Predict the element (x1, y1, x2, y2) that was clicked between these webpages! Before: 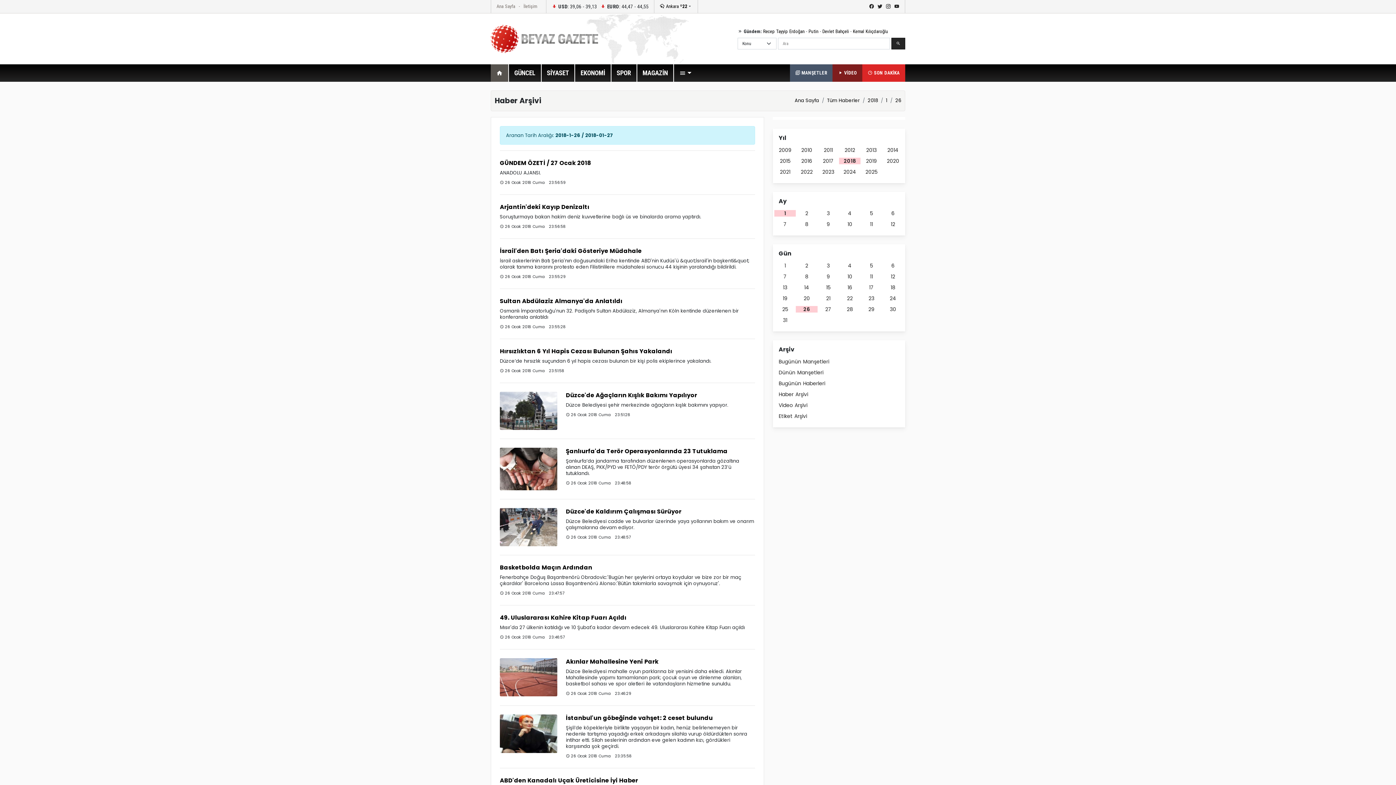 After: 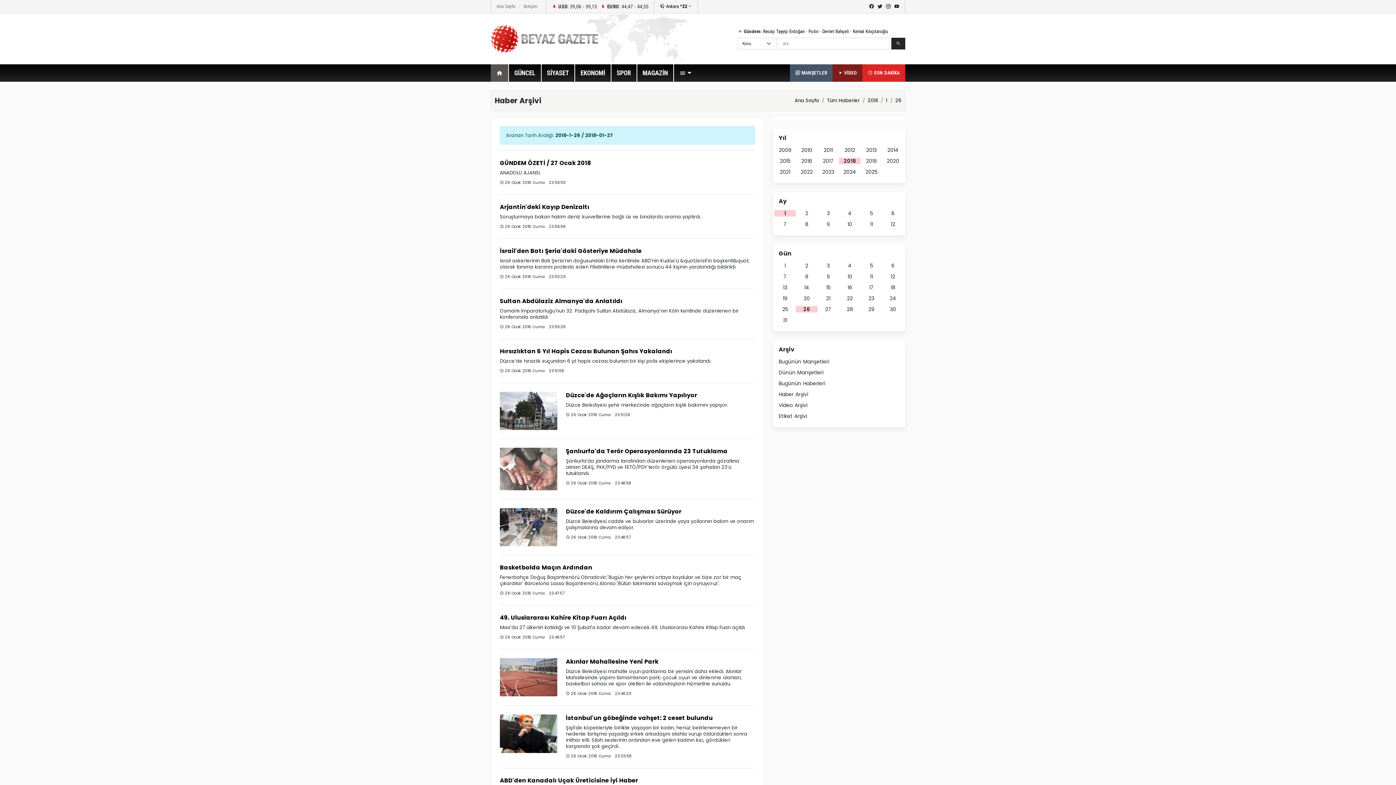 Action: bbox: (500, 465, 557, 472)